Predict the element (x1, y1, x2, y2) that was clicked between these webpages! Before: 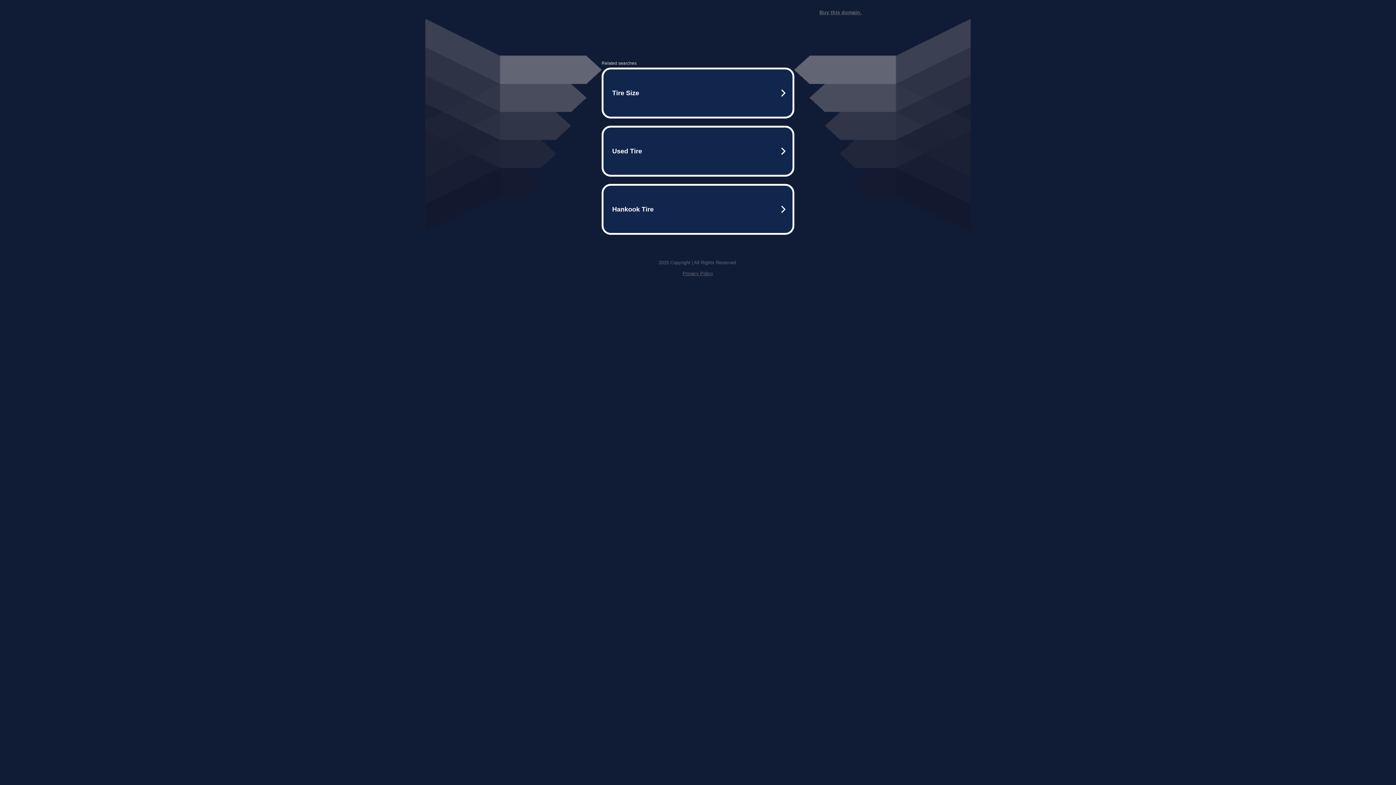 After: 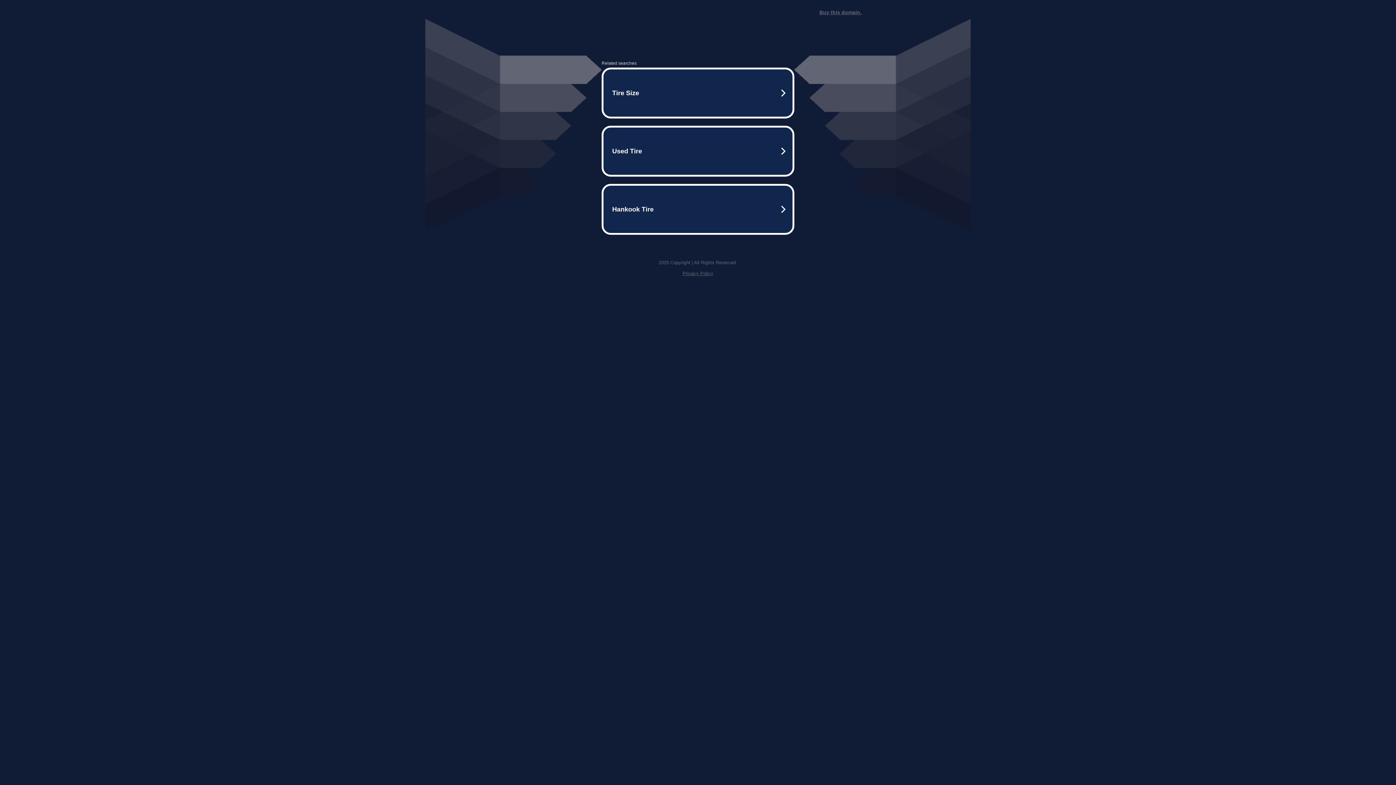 Action: bbox: (682, 270, 713, 276) label: Privacy Policy